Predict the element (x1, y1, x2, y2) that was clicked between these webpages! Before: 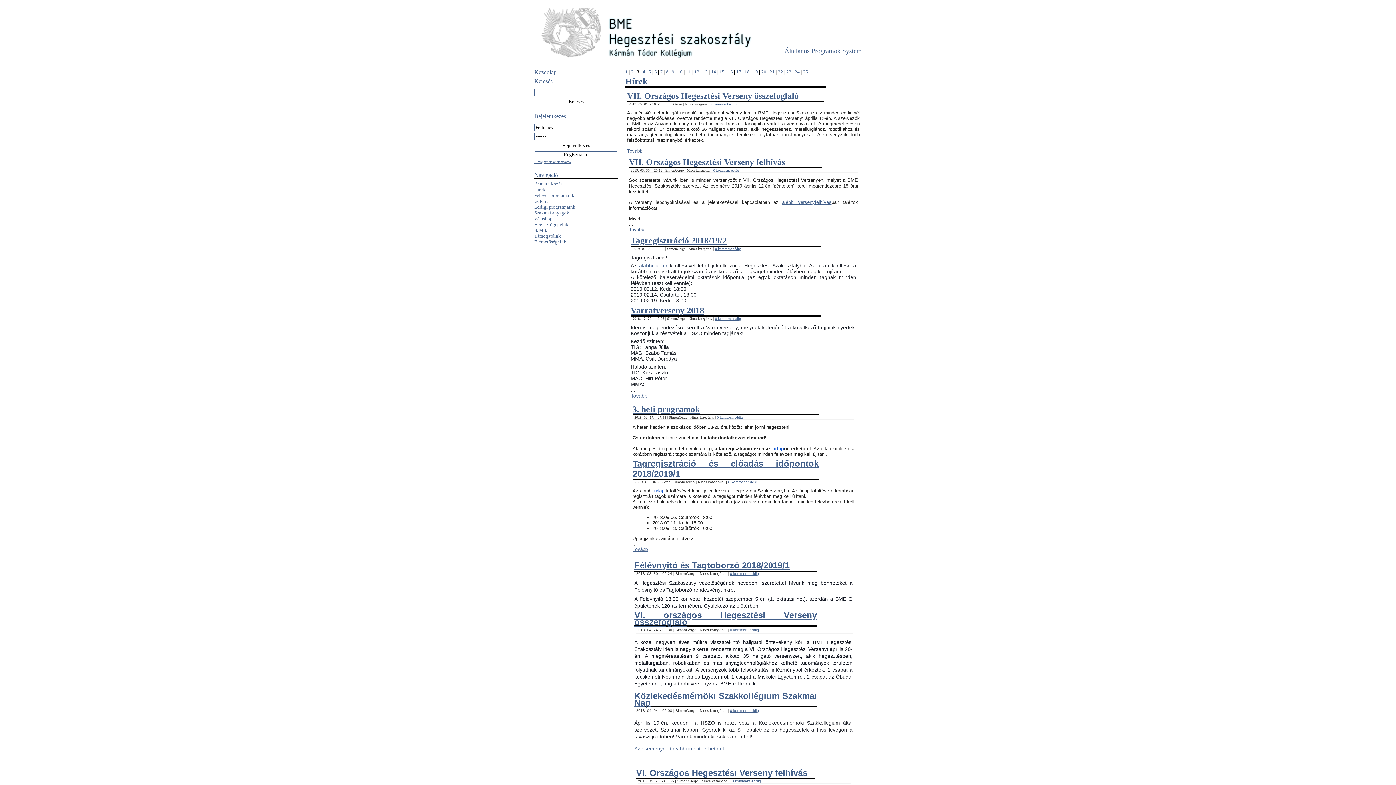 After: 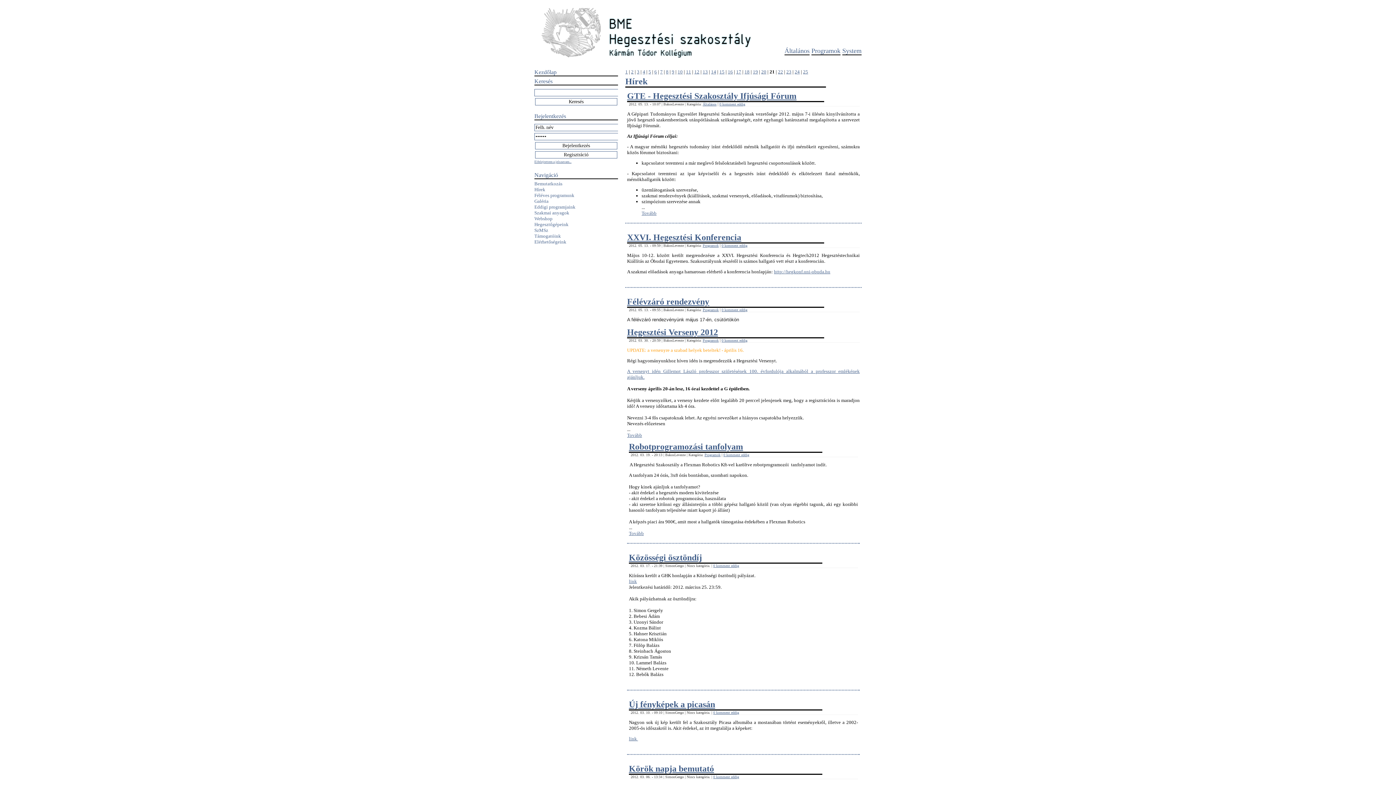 Action: bbox: (769, 69, 774, 74) label: 21